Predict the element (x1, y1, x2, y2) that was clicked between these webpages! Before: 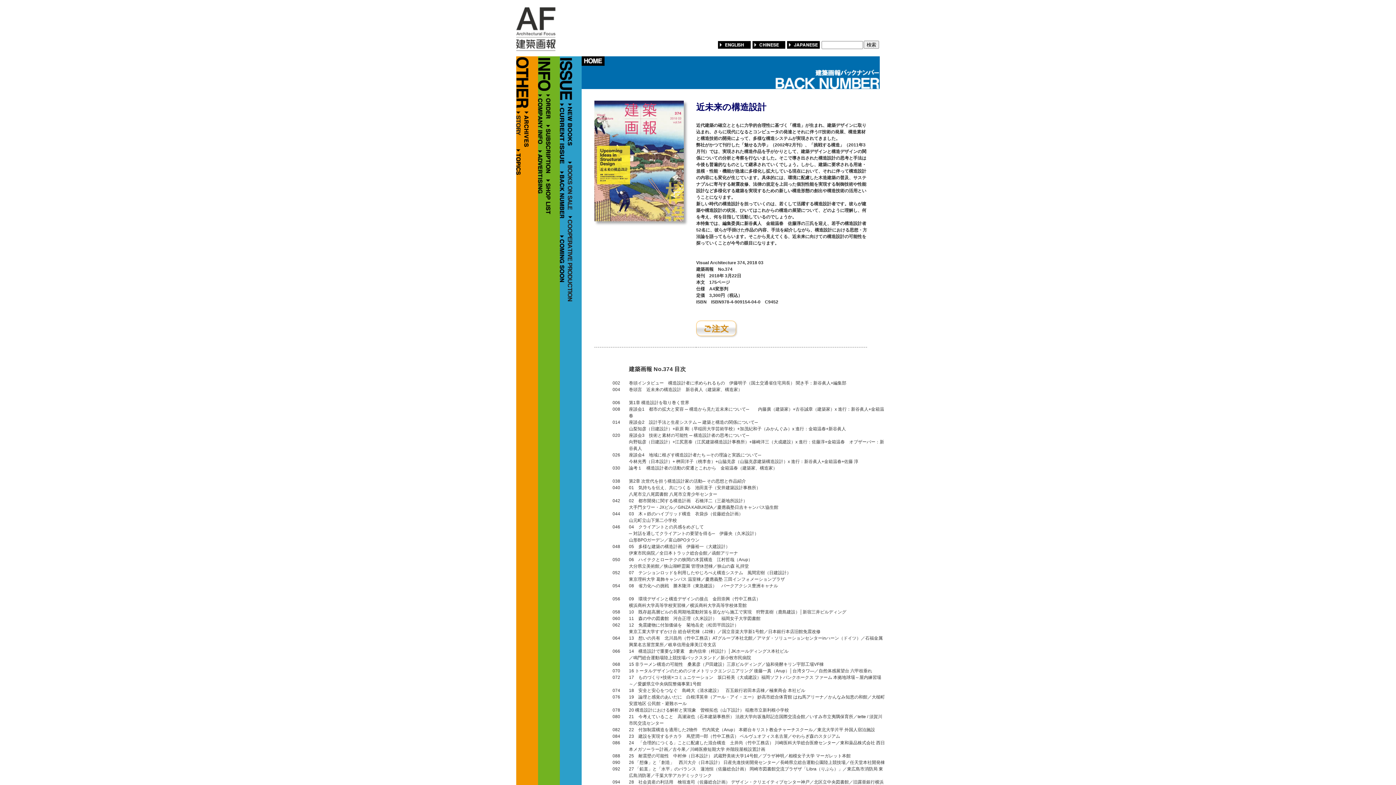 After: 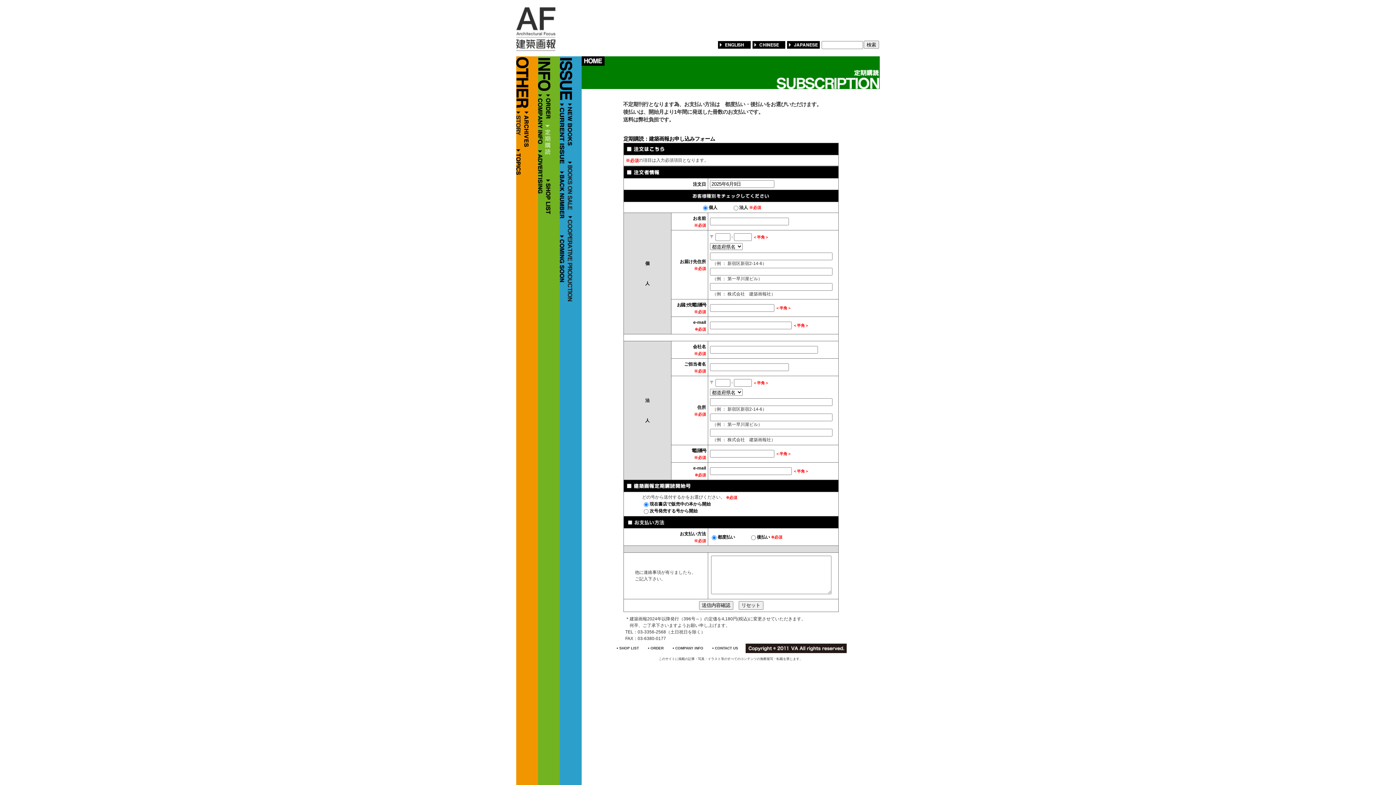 Action: bbox: (546, 173, 550, 178)